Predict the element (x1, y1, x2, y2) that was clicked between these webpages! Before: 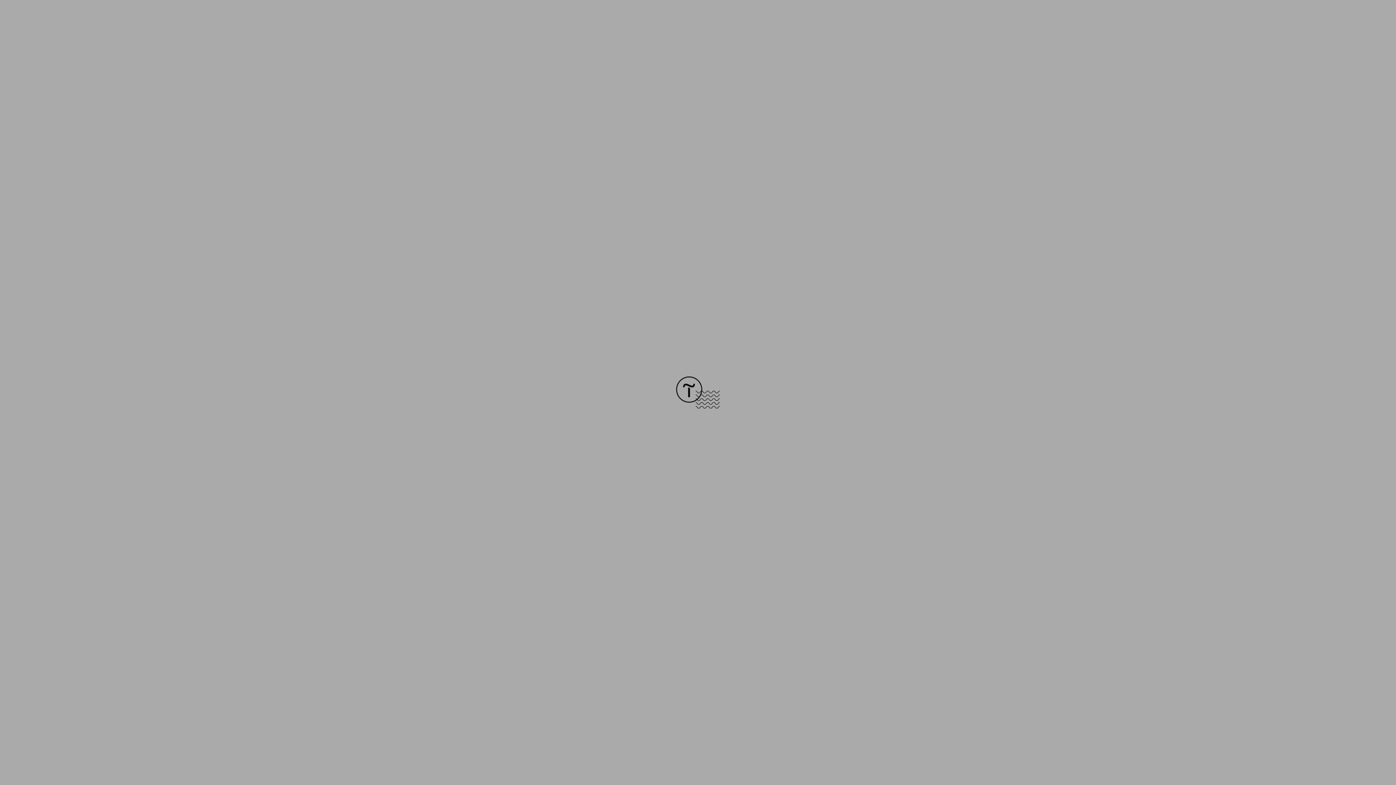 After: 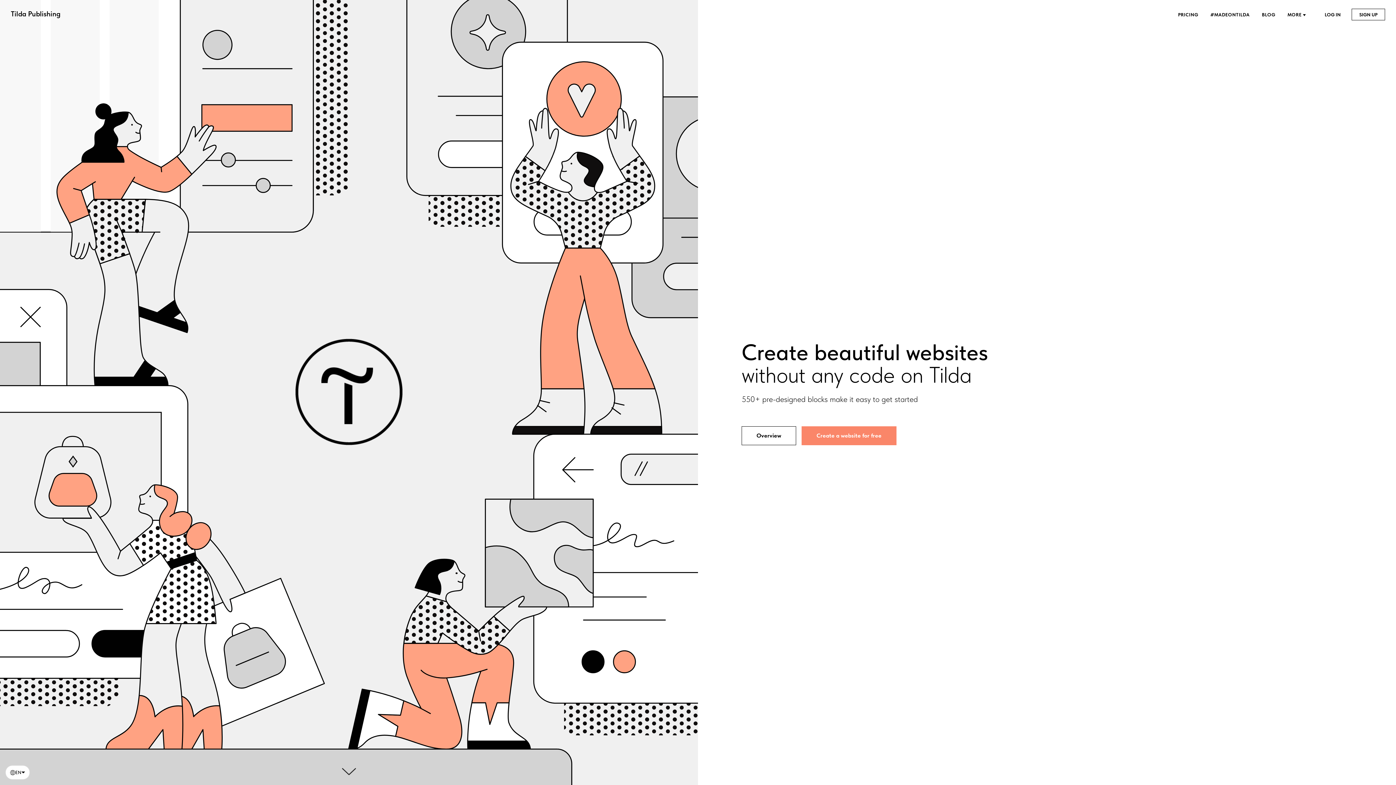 Action: bbox: (676, 403, 720, 409)